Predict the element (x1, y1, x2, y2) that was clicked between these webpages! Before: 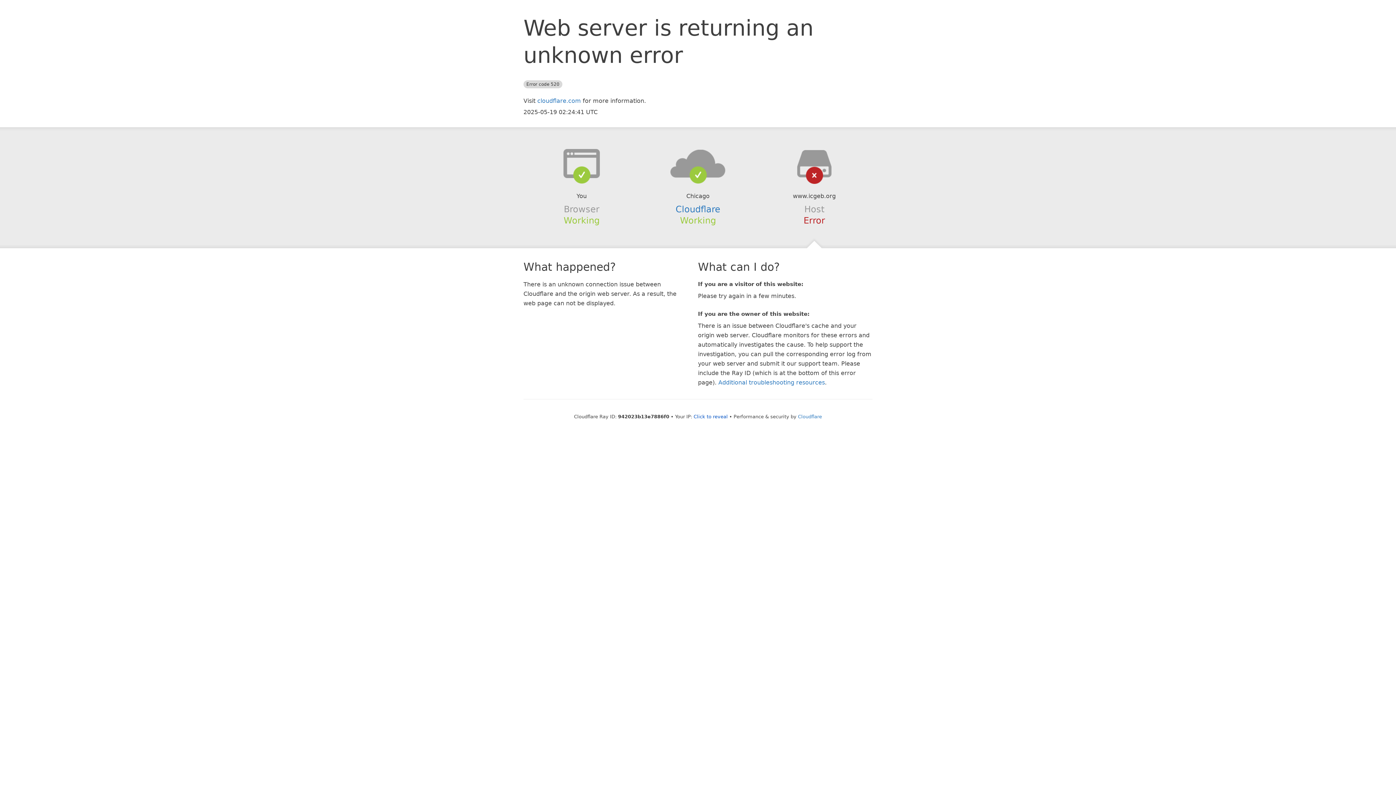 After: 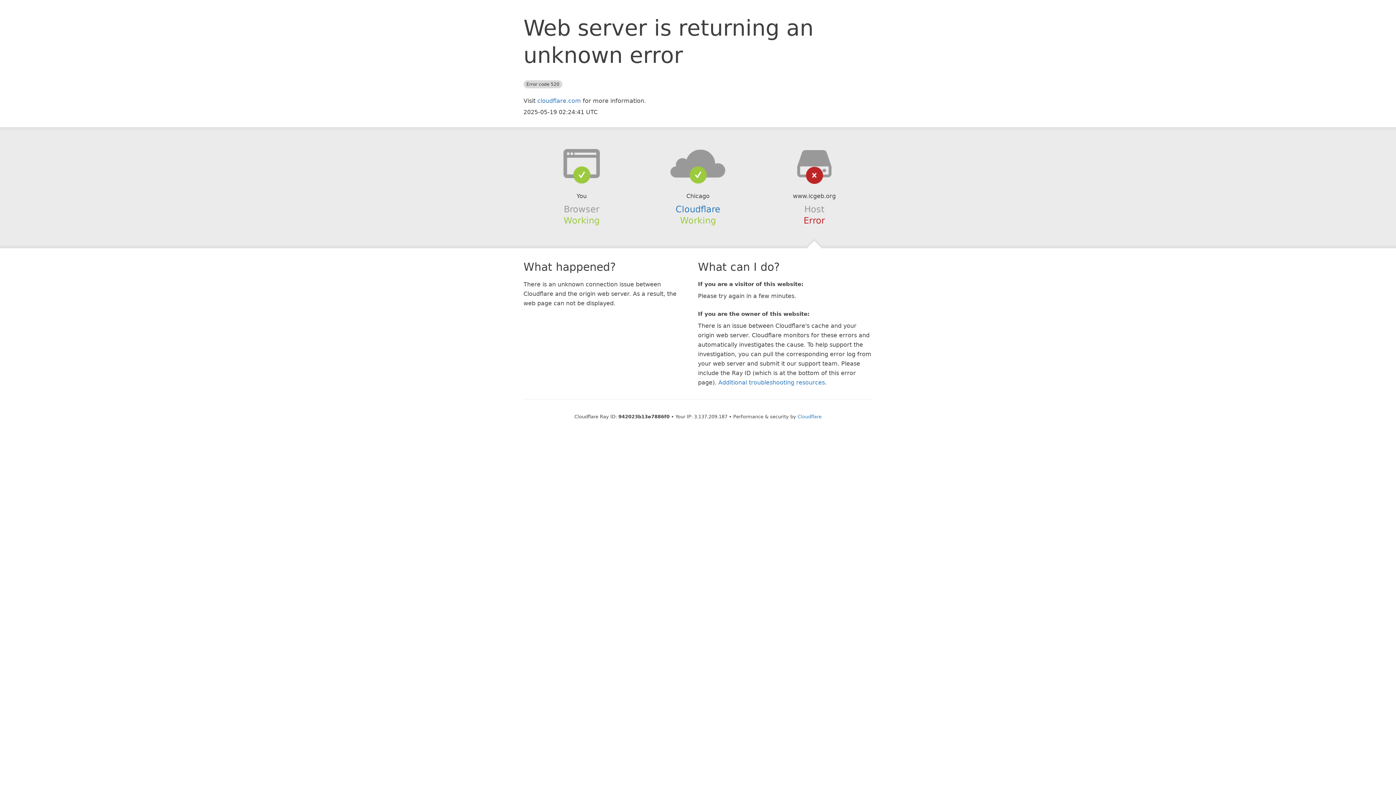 Action: label: Click to reveal bbox: (693, 414, 728, 419)